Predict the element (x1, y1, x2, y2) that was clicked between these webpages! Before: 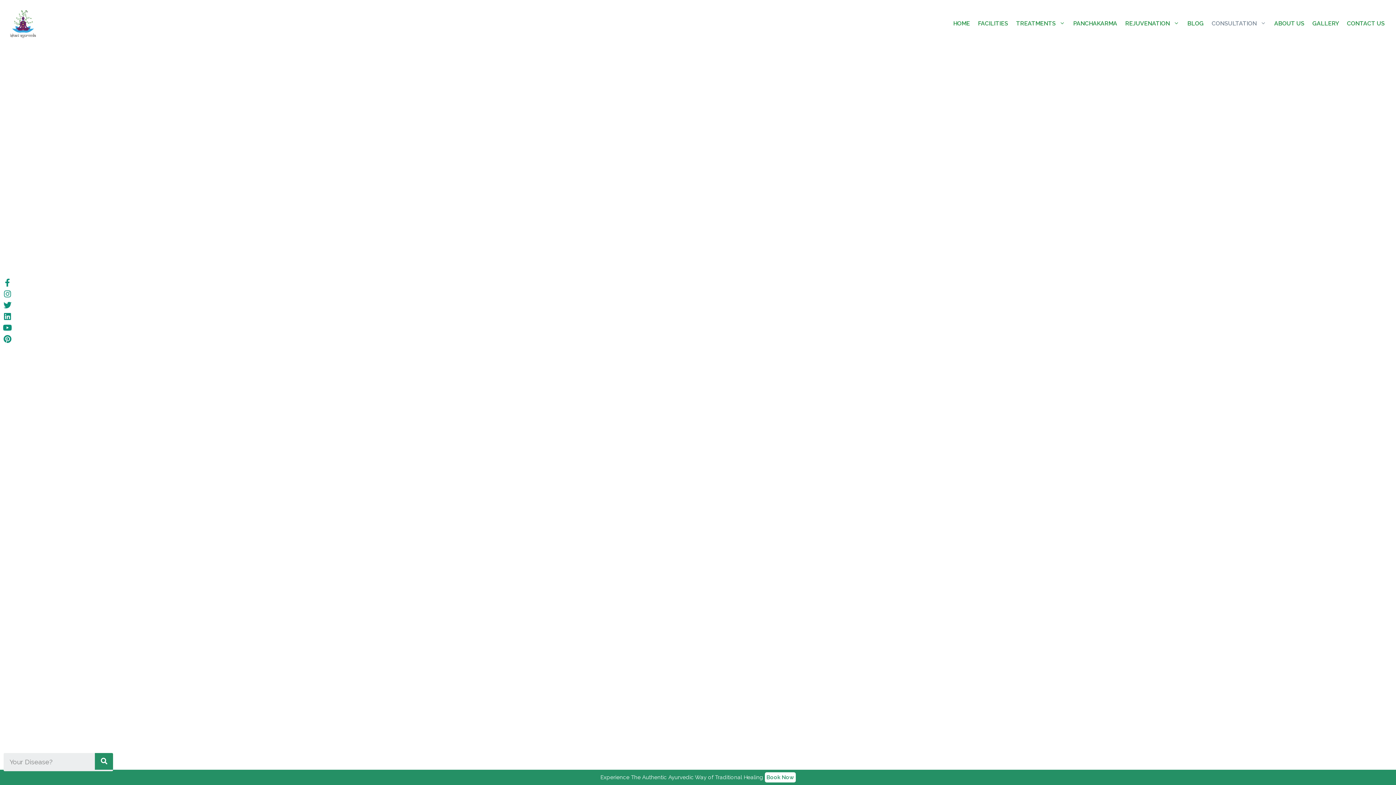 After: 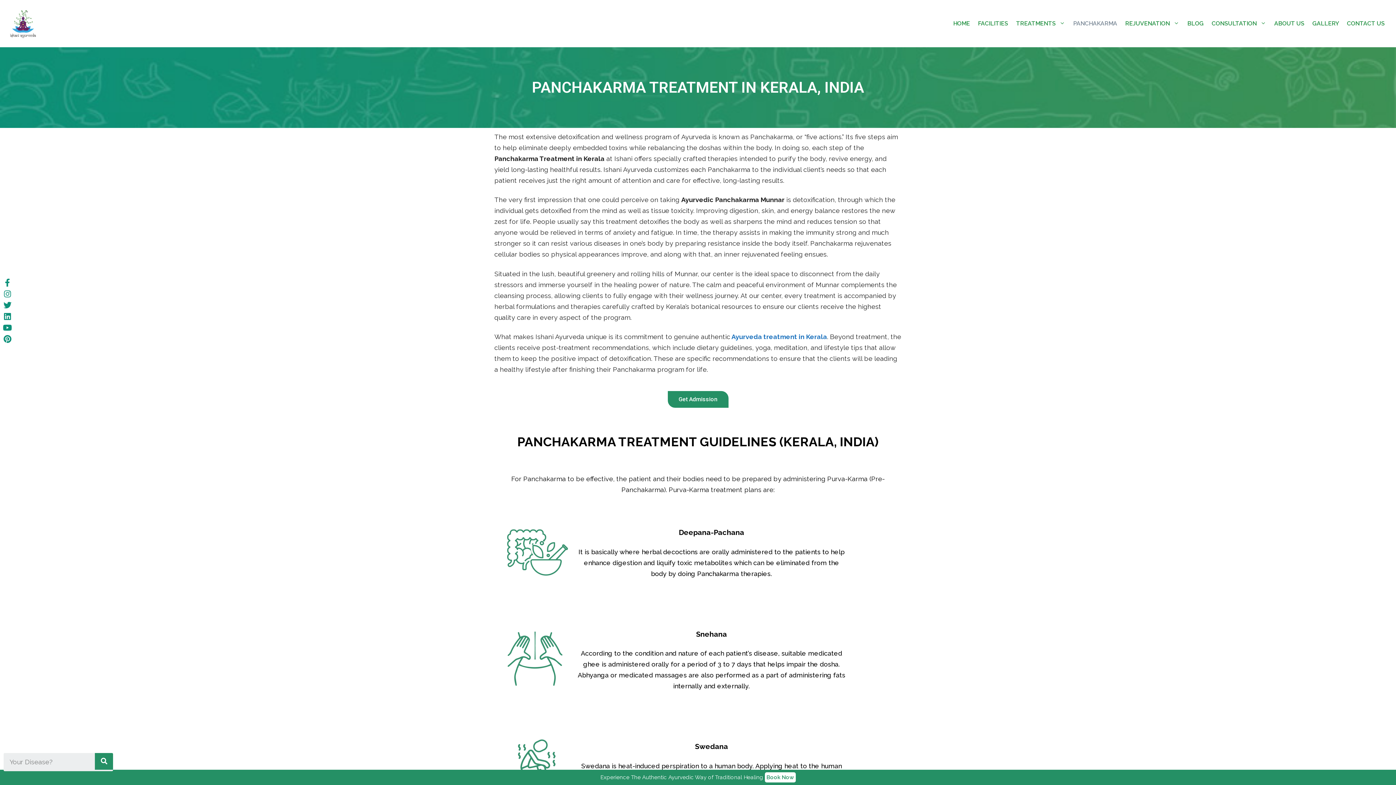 Action: bbox: (1069, 12, 1121, 34) label: PANCHAKARMA